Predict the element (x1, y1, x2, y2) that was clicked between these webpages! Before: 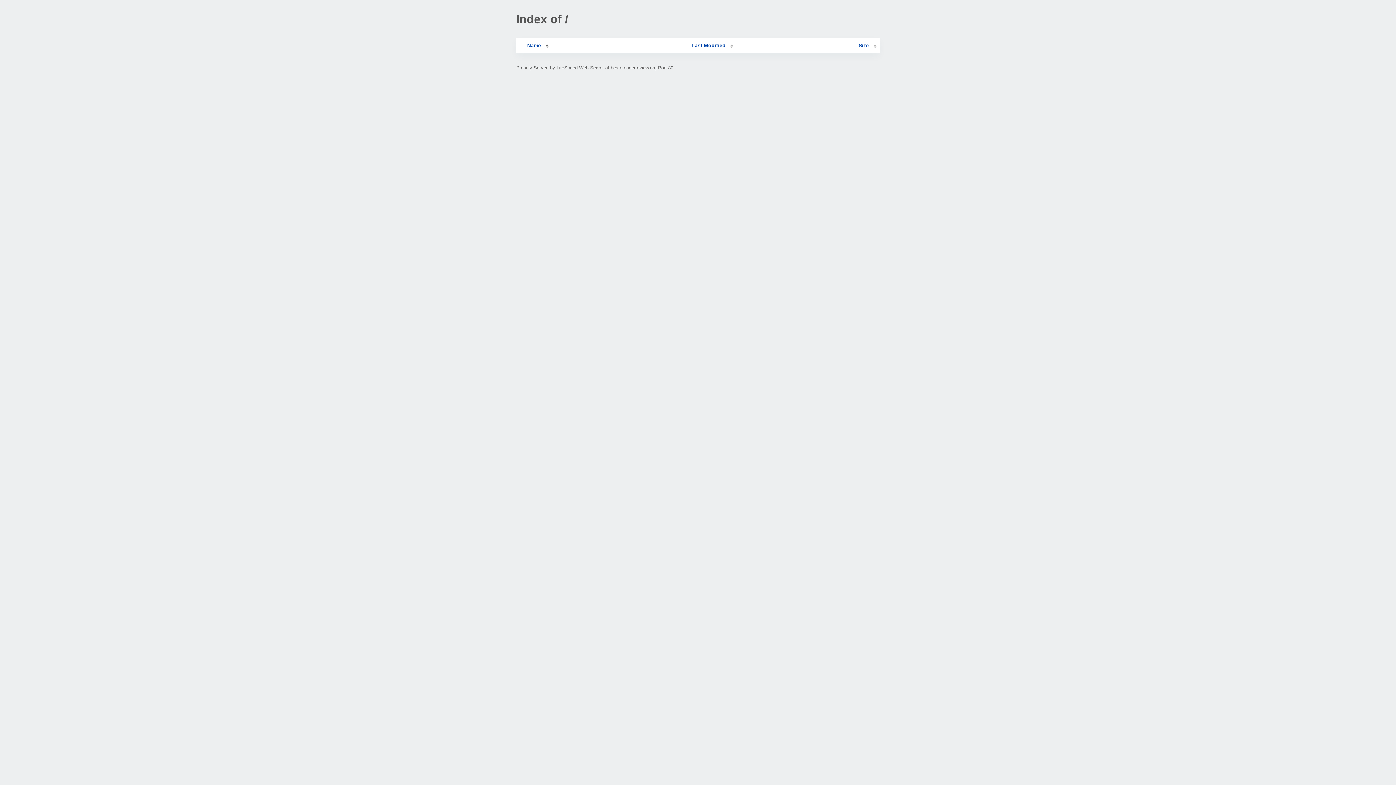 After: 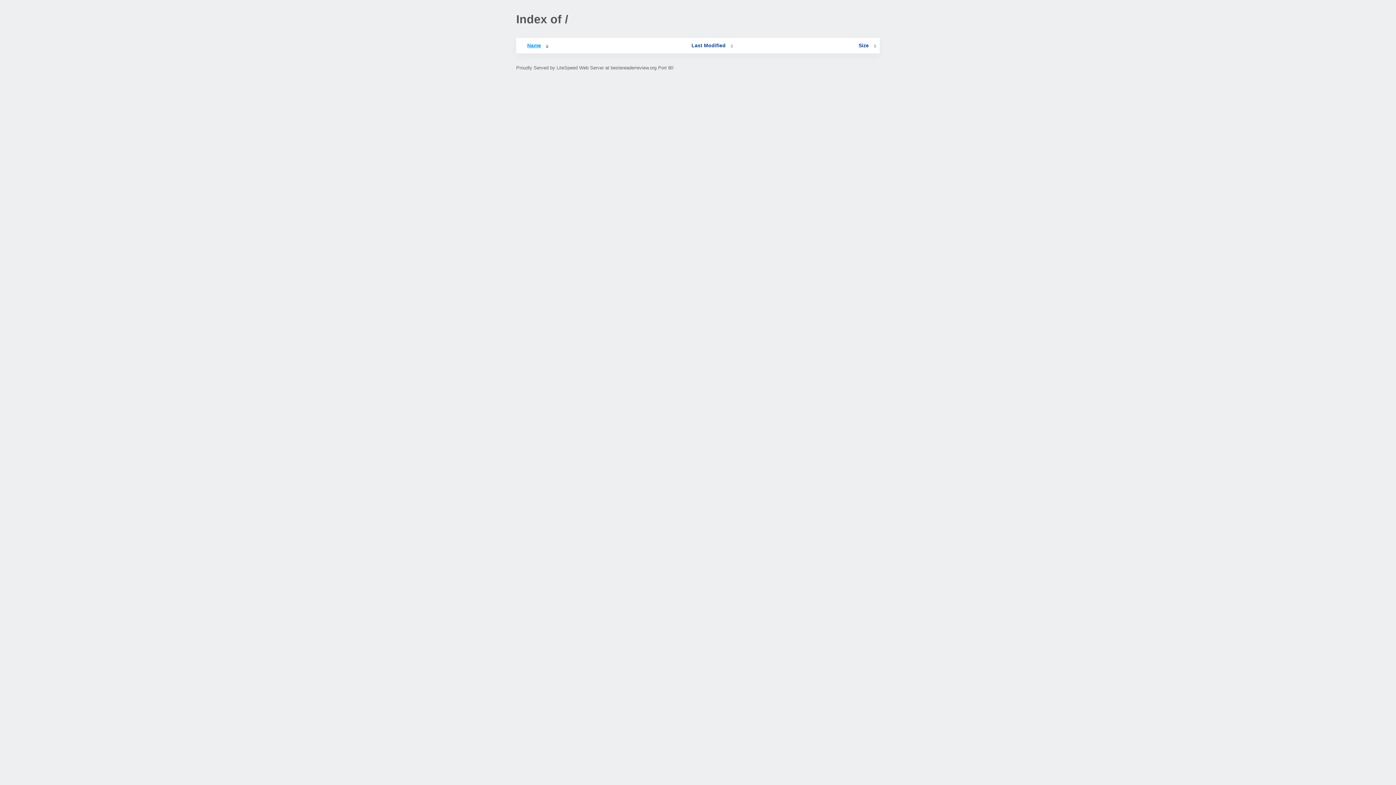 Action: bbox: (519, 42, 548, 48) label: Name